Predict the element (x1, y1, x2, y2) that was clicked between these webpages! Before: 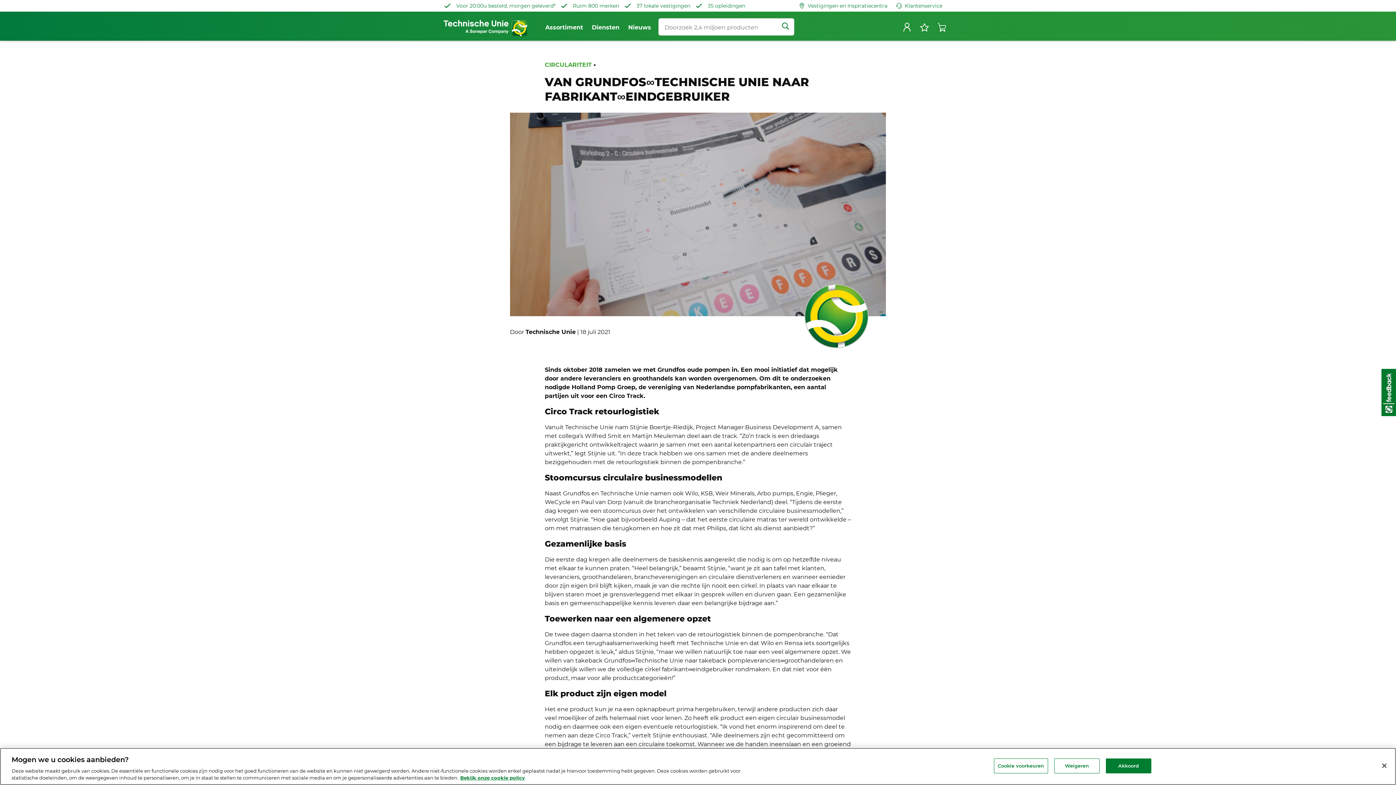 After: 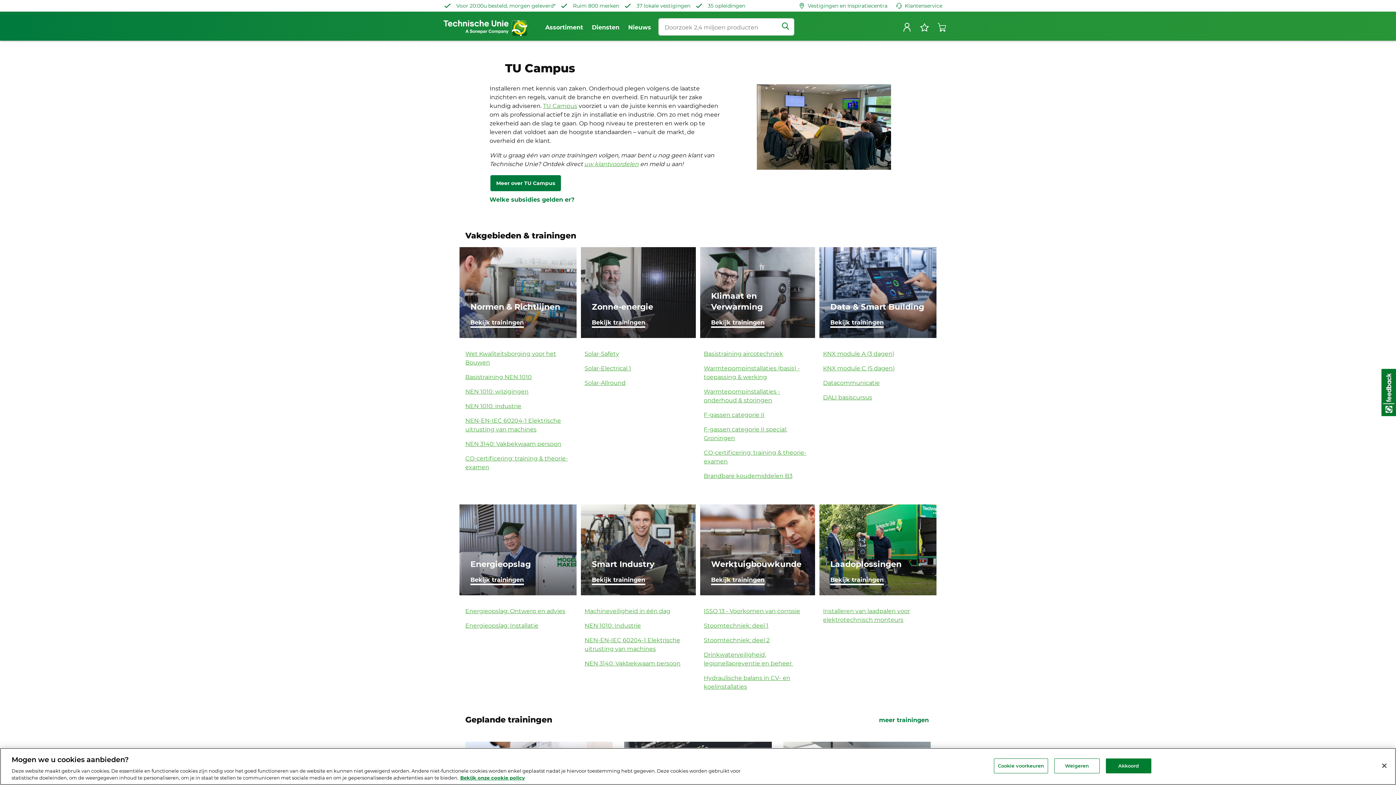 Action: label: 35 opleidingen bbox: (700, 0, 745, 11)